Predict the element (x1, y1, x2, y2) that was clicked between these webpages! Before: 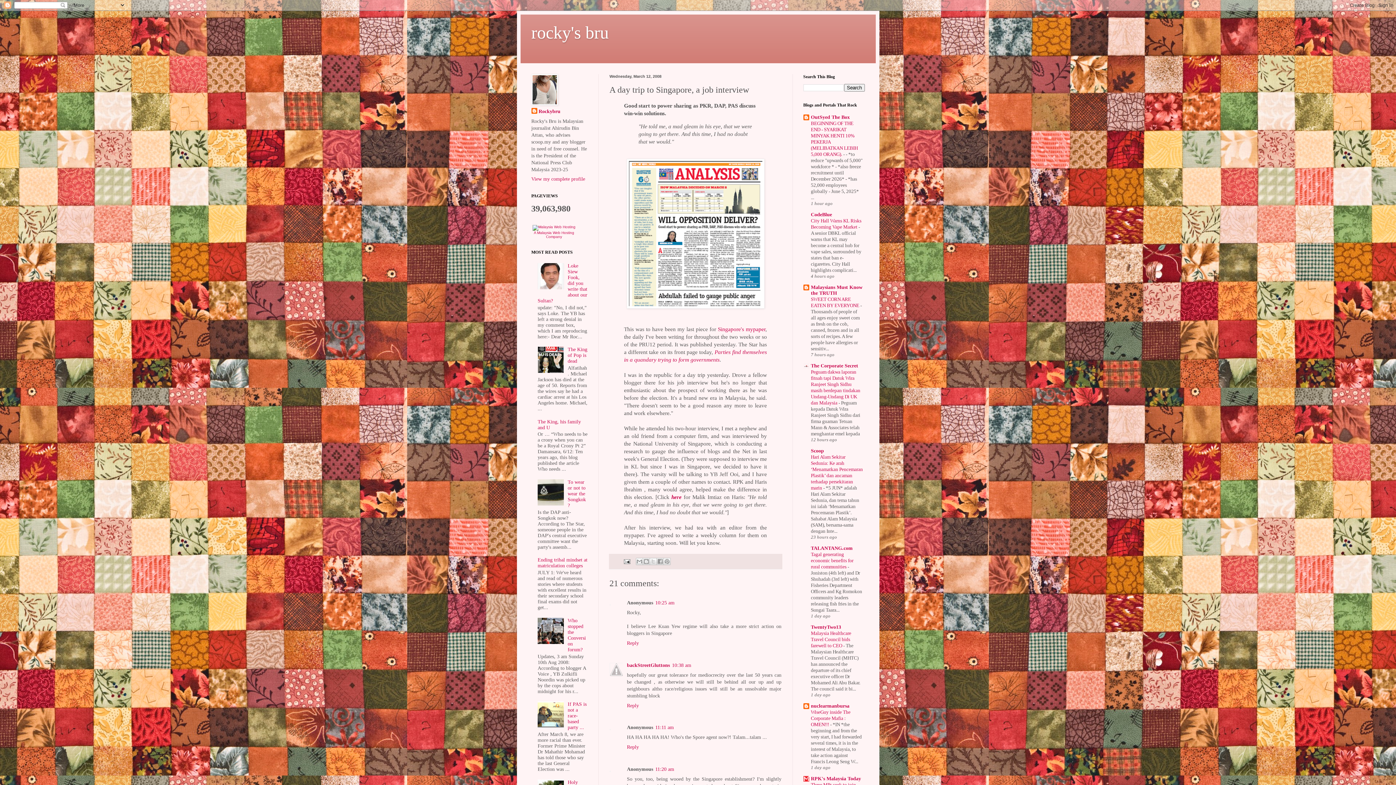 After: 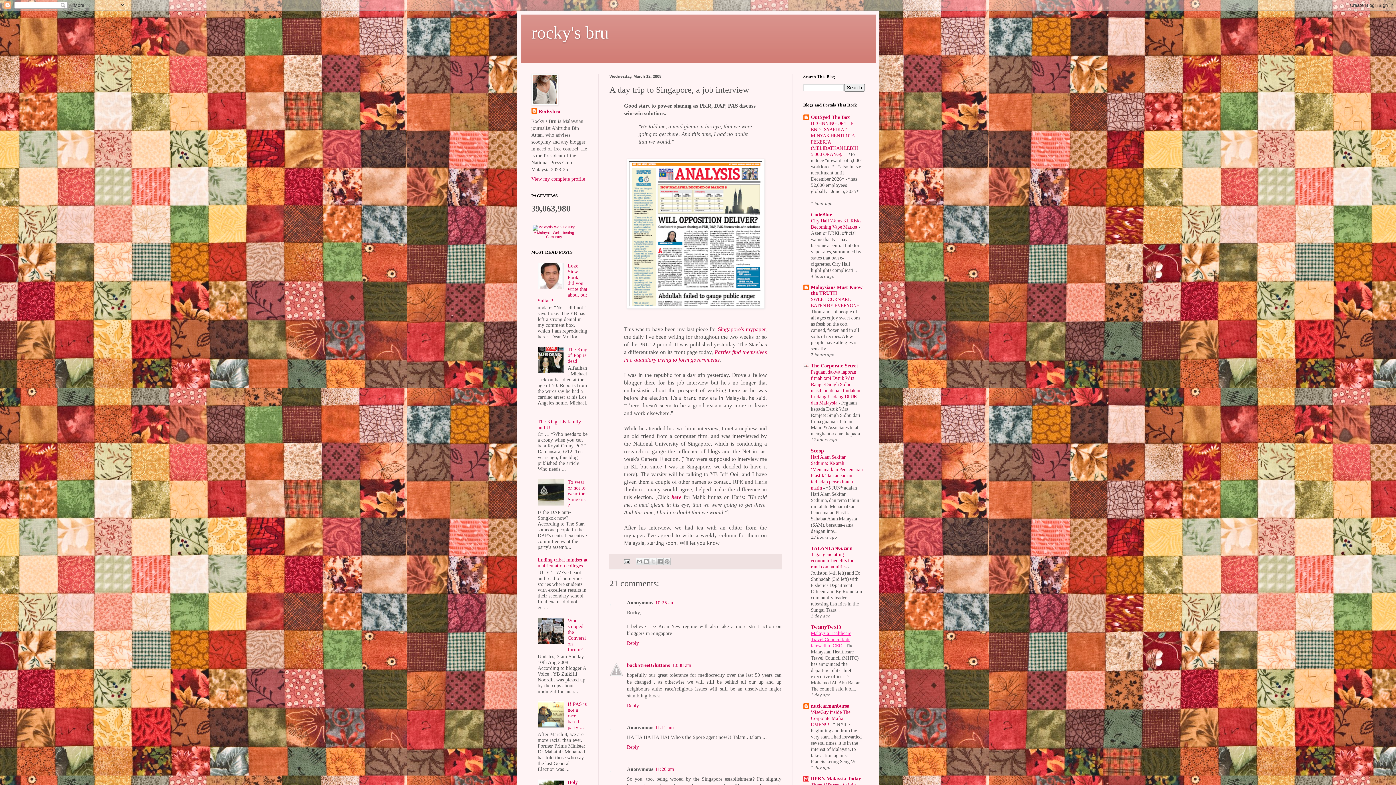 Action: bbox: (811, 630, 851, 648) label: Malaysia Healthcare Travel Council bids farewell to CEO 